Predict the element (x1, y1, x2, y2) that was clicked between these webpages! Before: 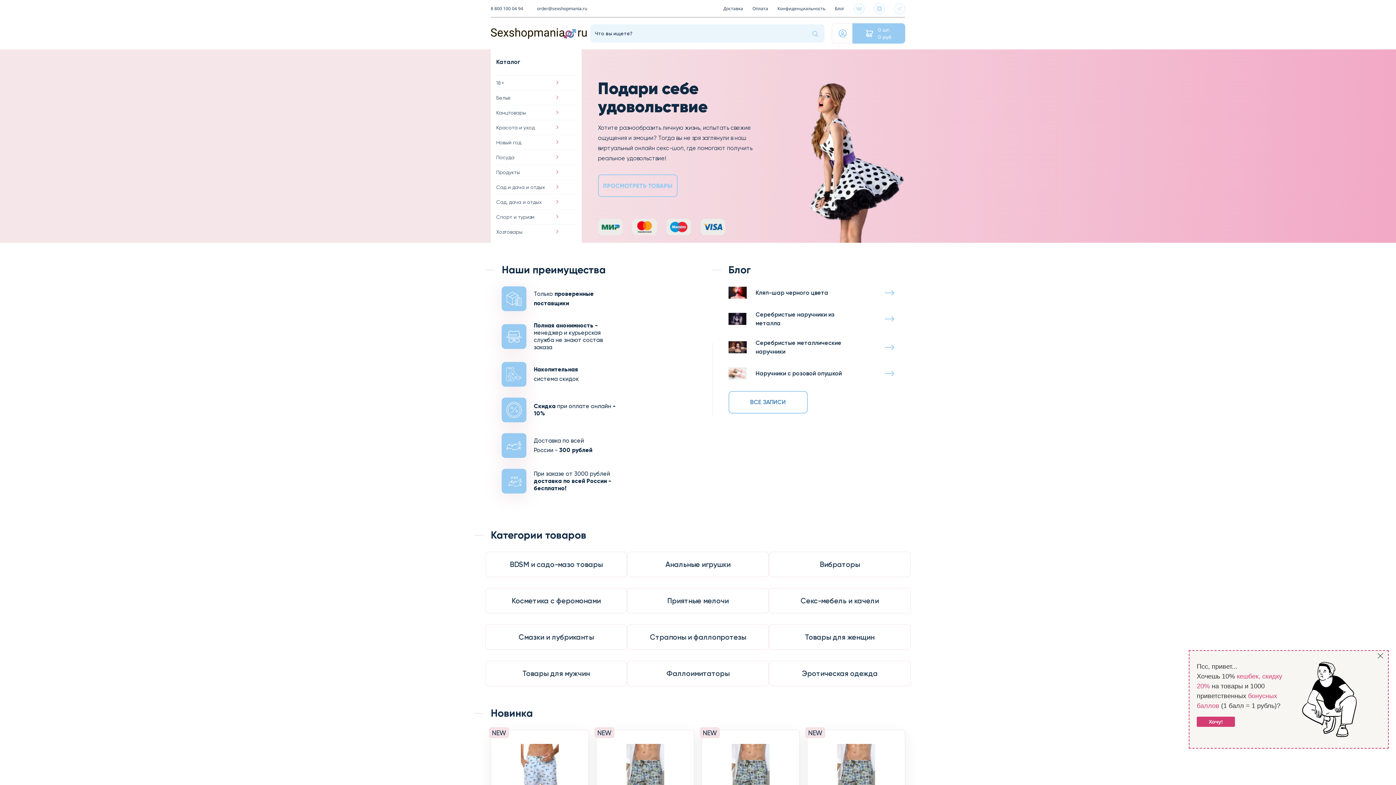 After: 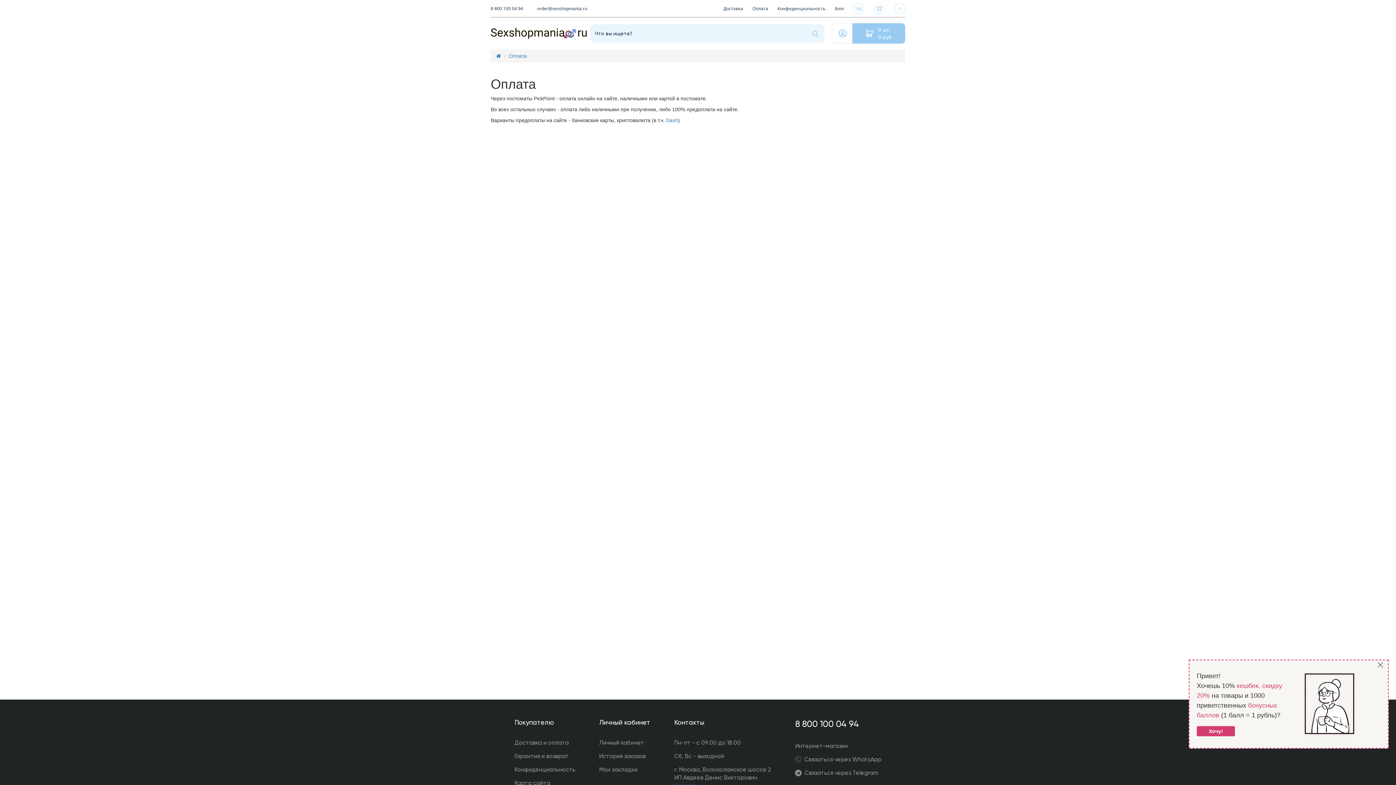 Action: bbox: (752, 0, 768, 17) label: Оплата